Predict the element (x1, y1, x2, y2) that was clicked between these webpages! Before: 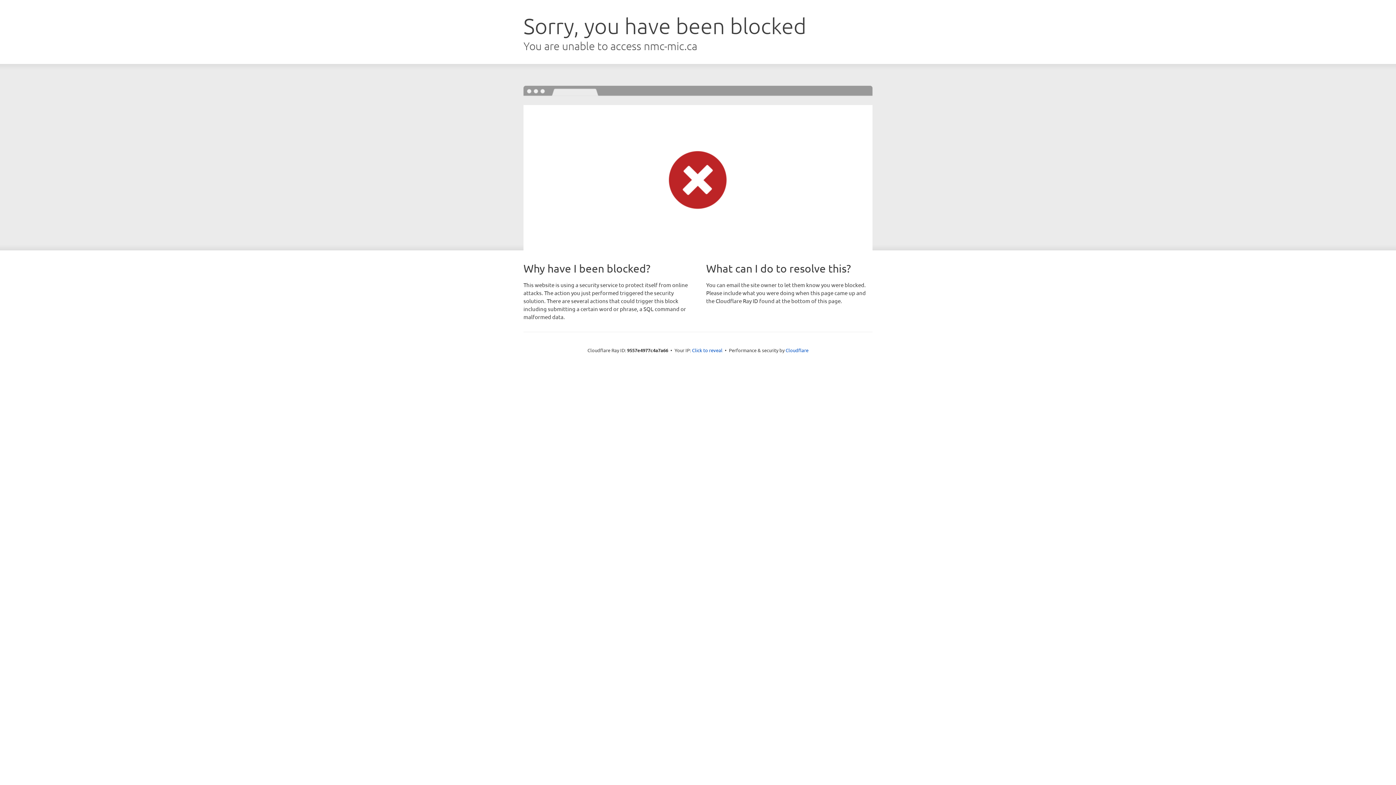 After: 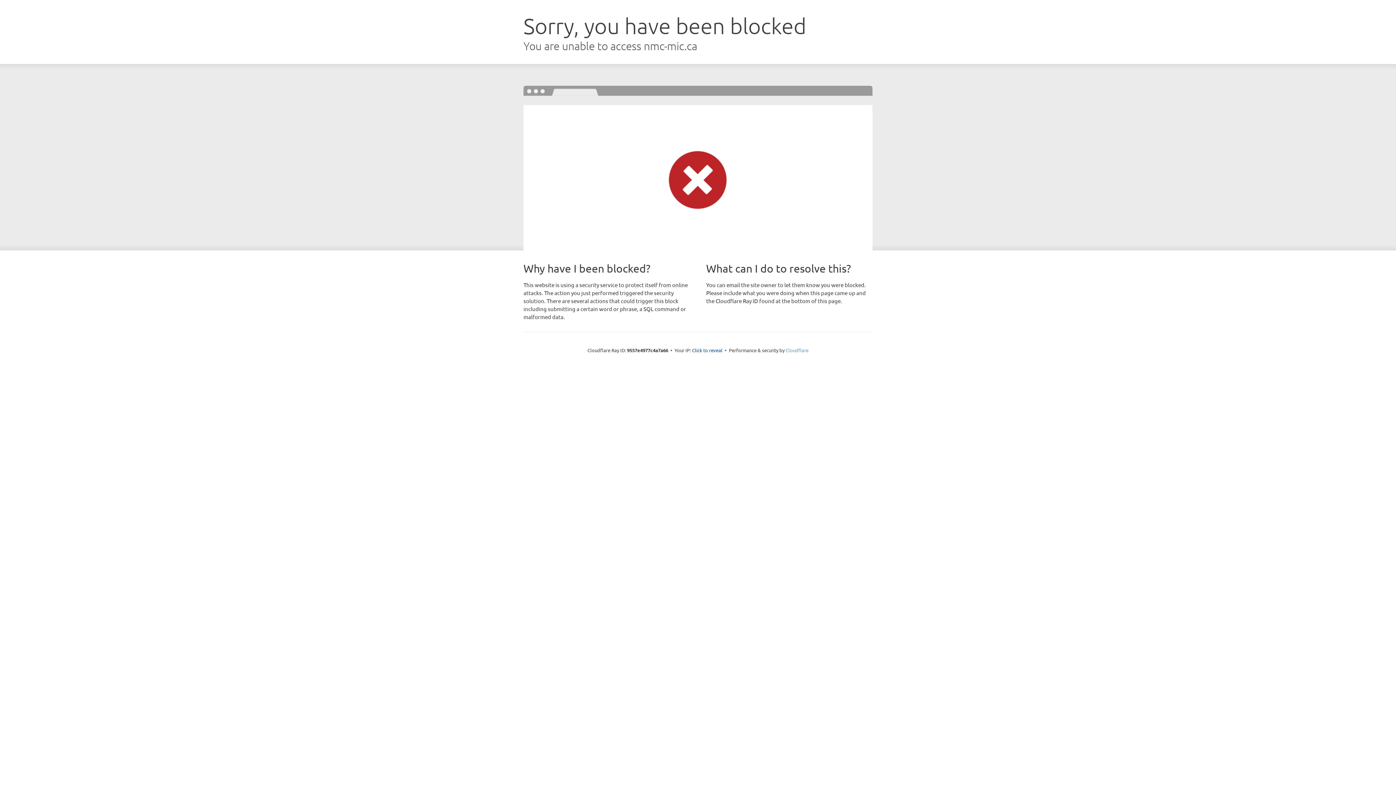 Action: label: Cloudflare bbox: (785, 347, 808, 353)